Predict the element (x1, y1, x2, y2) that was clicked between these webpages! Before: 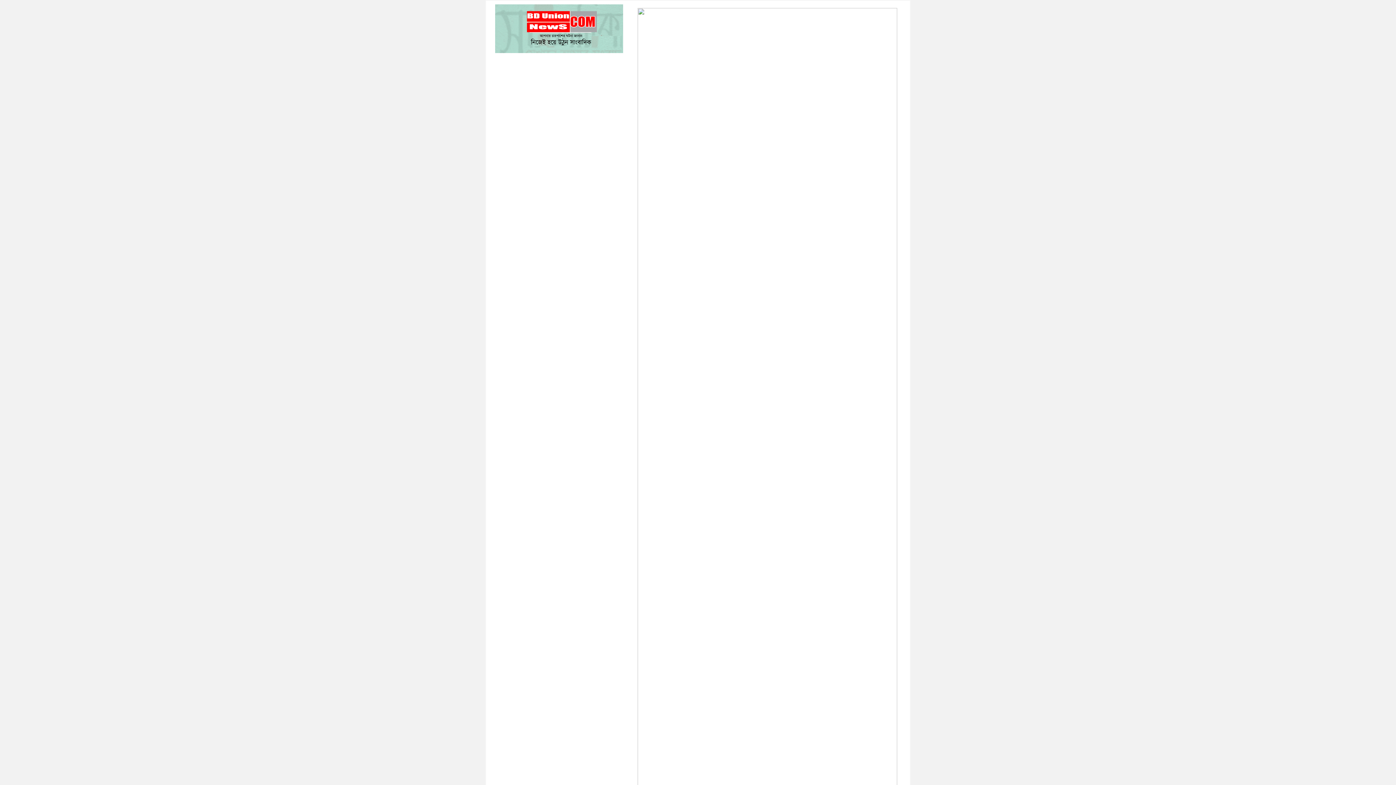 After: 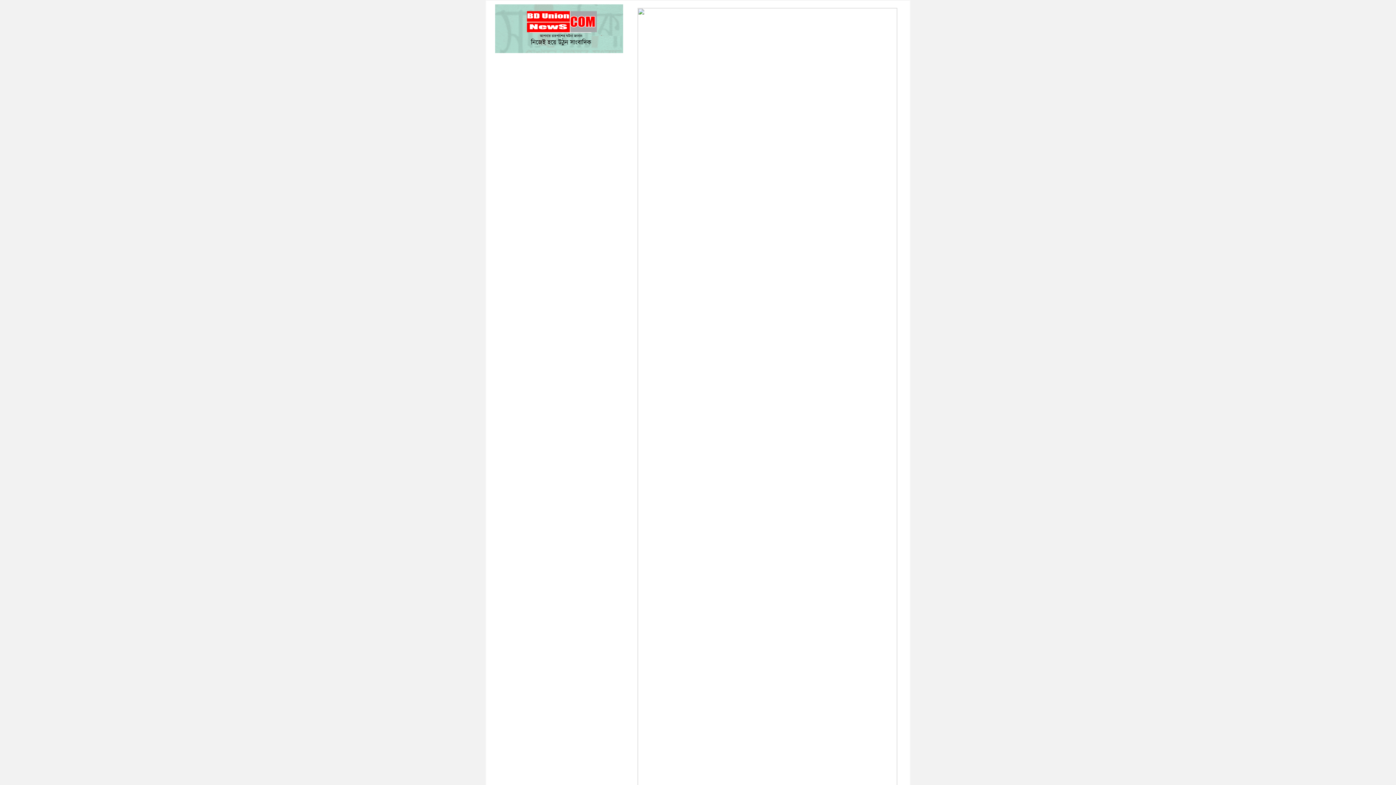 Action: bbox: (634, 393, 901, 399)